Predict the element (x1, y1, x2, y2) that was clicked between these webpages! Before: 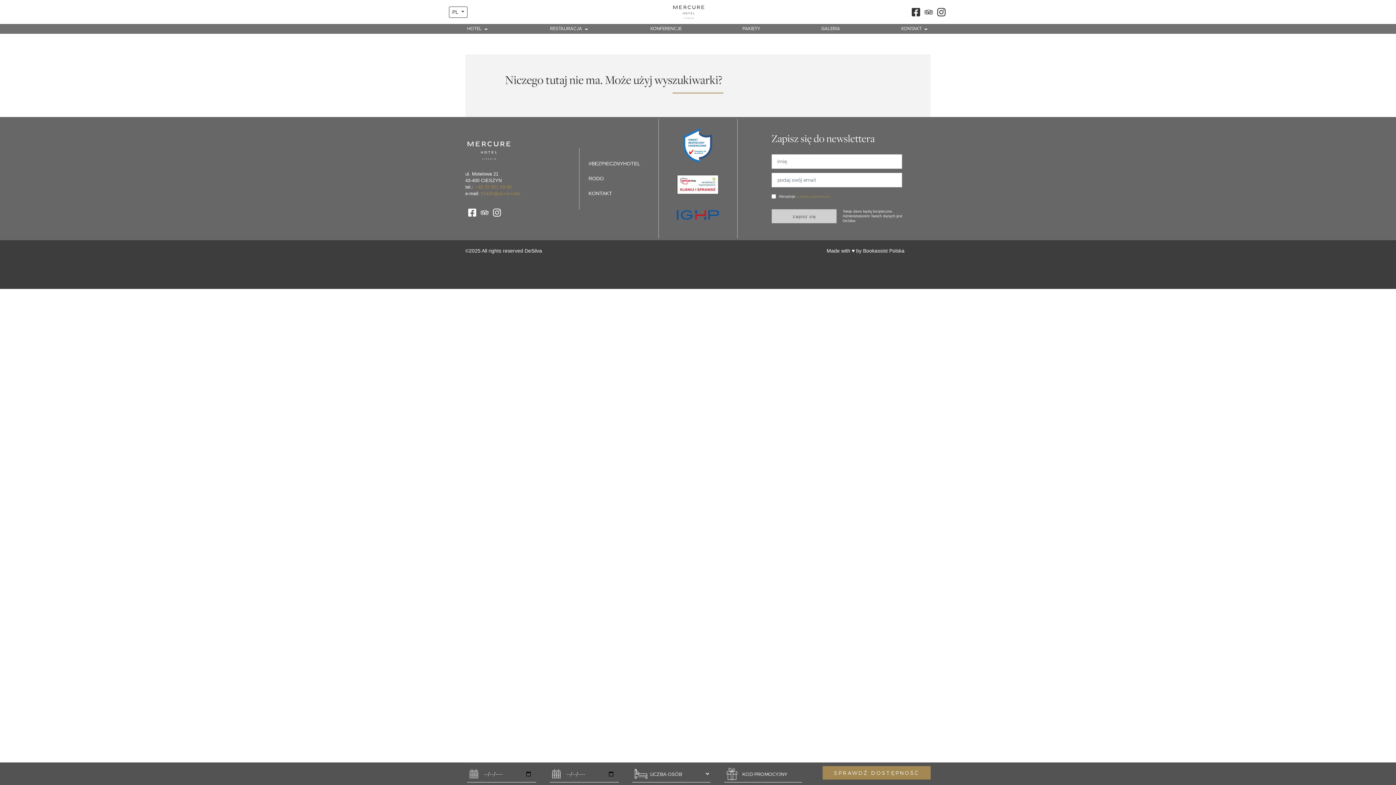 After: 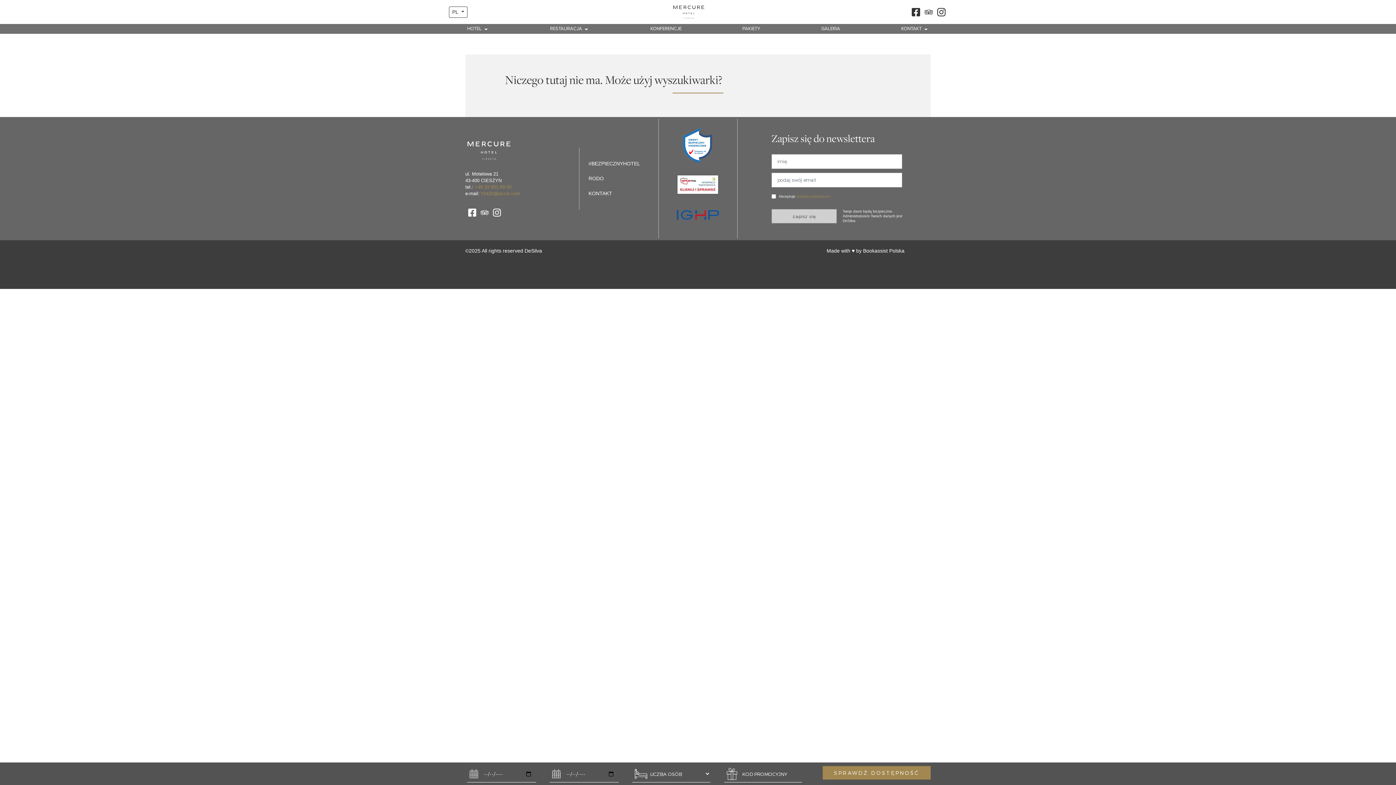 Action: bbox: (935, 8, 947, 14)